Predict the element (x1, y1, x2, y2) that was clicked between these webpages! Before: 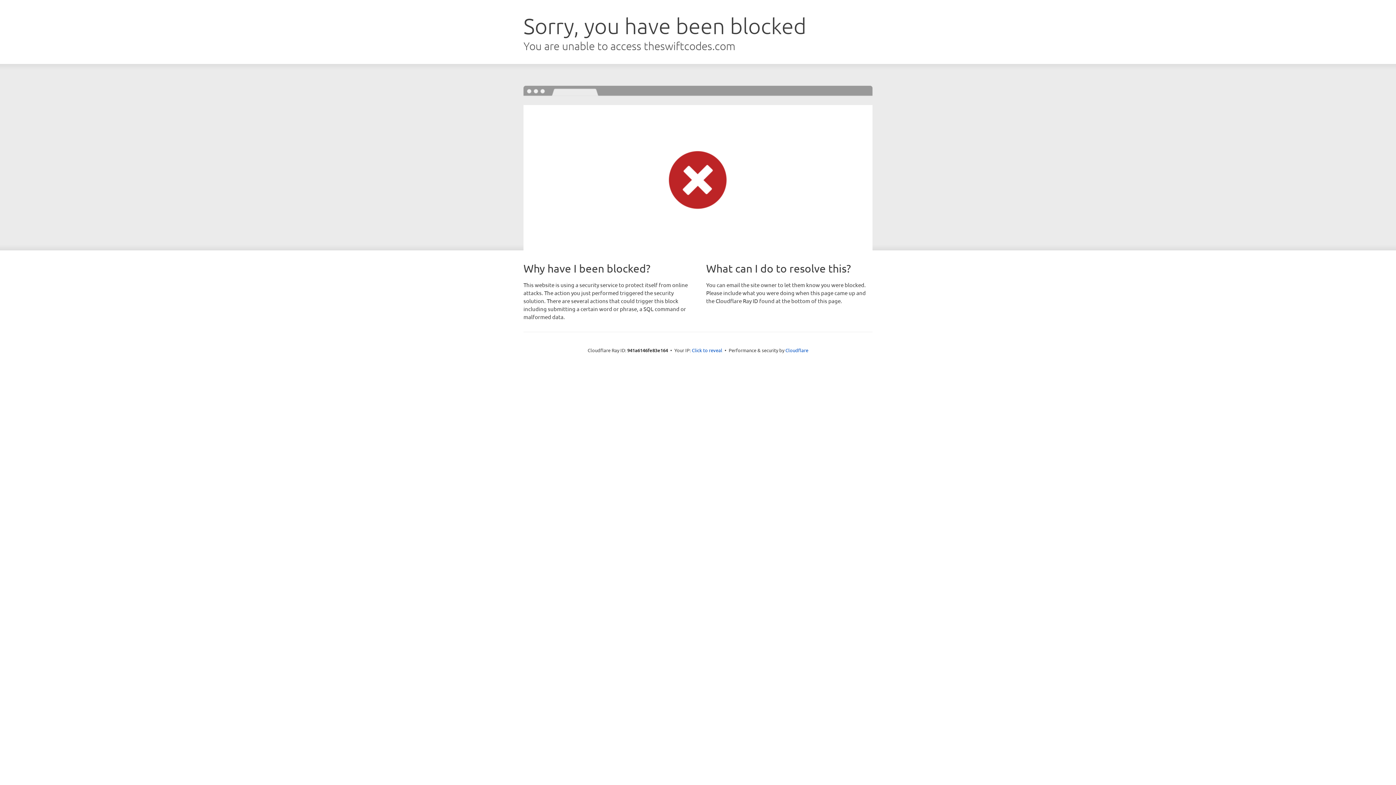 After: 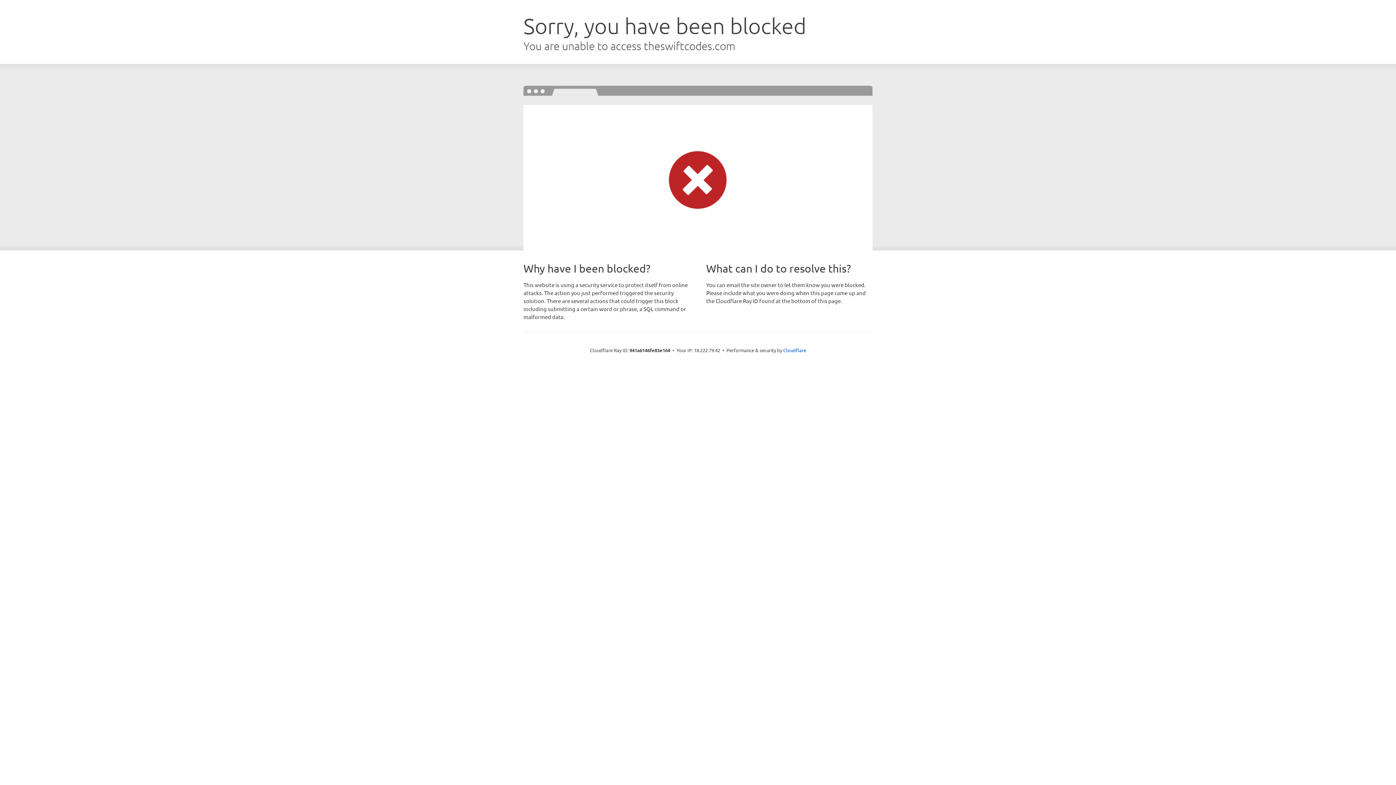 Action: label: Click to reveal bbox: (692, 346, 722, 353)